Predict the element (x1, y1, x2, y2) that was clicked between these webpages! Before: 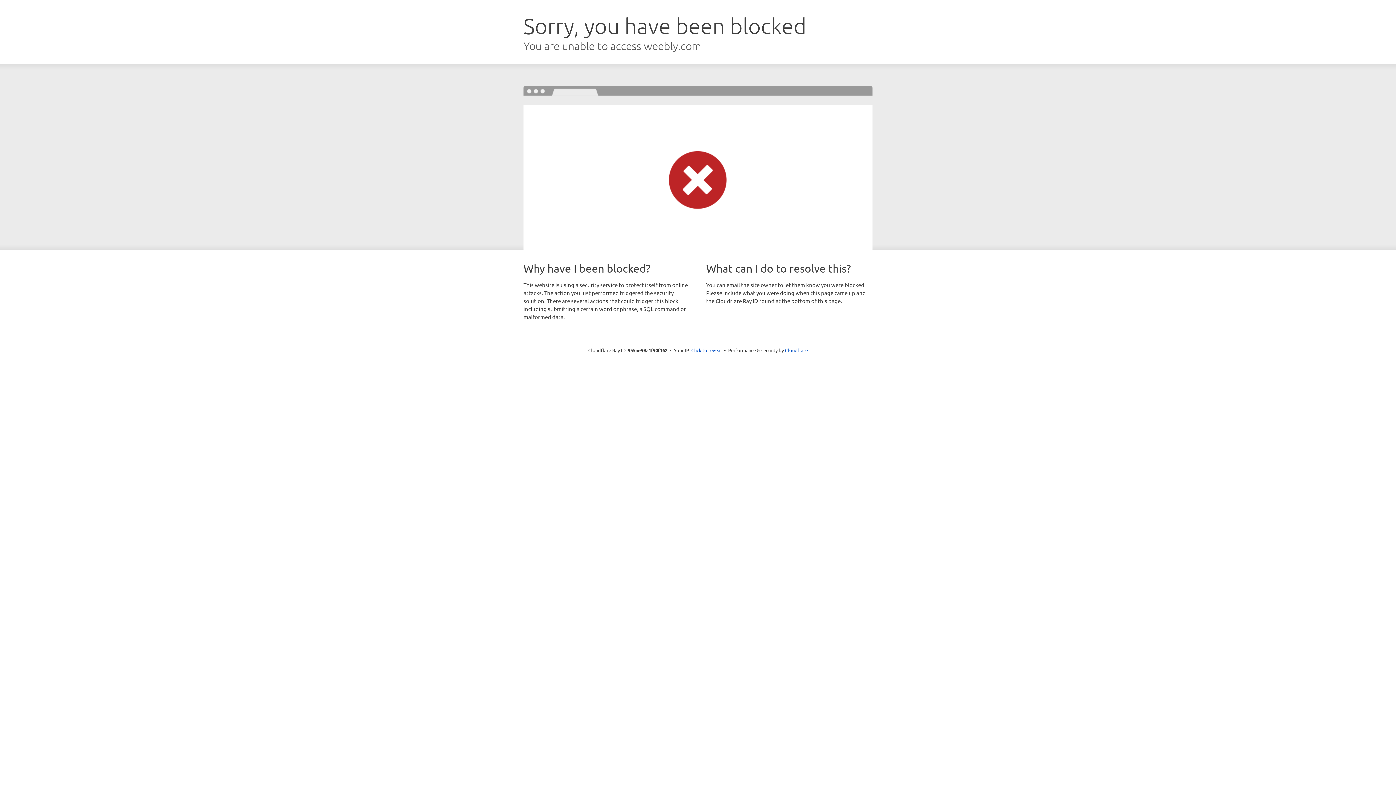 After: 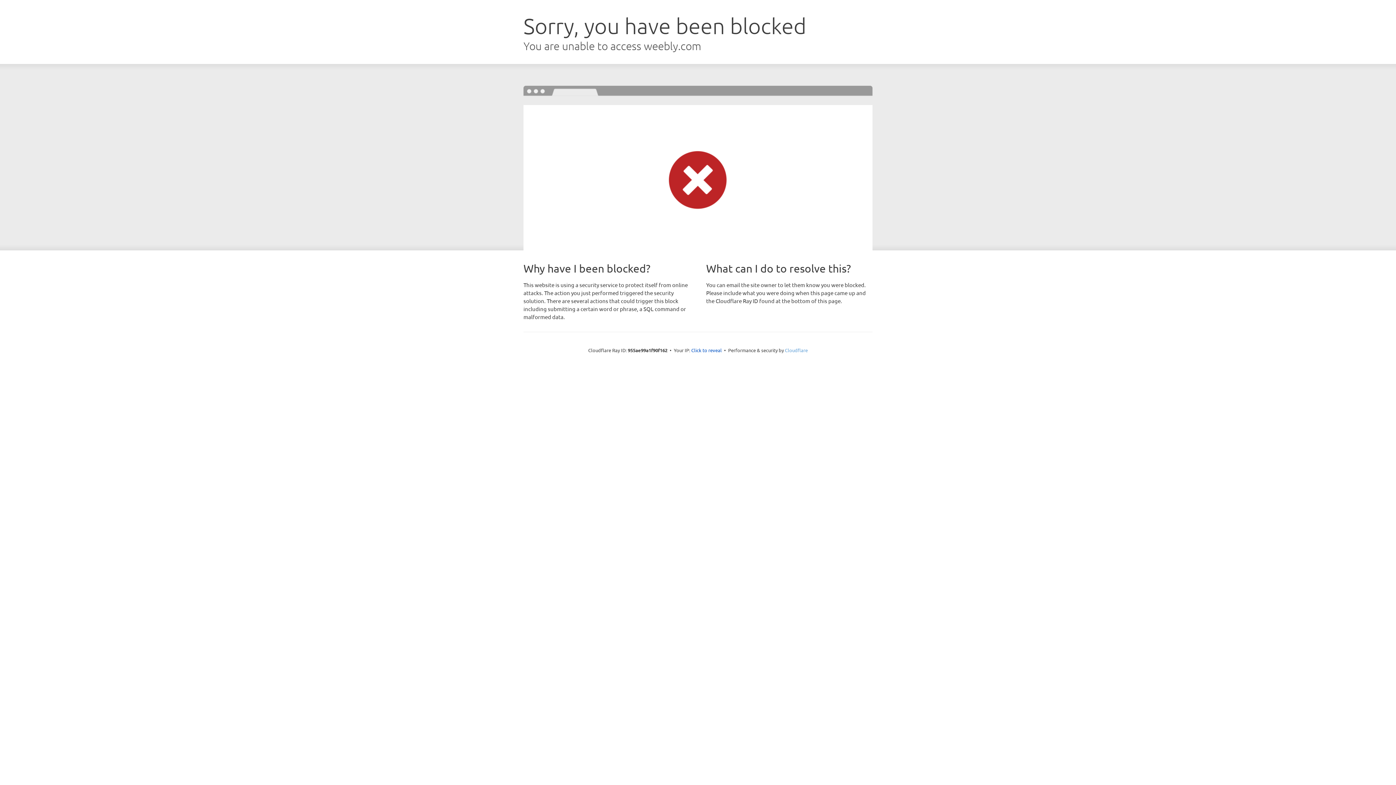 Action: bbox: (785, 347, 808, 353) label: Cloudflare